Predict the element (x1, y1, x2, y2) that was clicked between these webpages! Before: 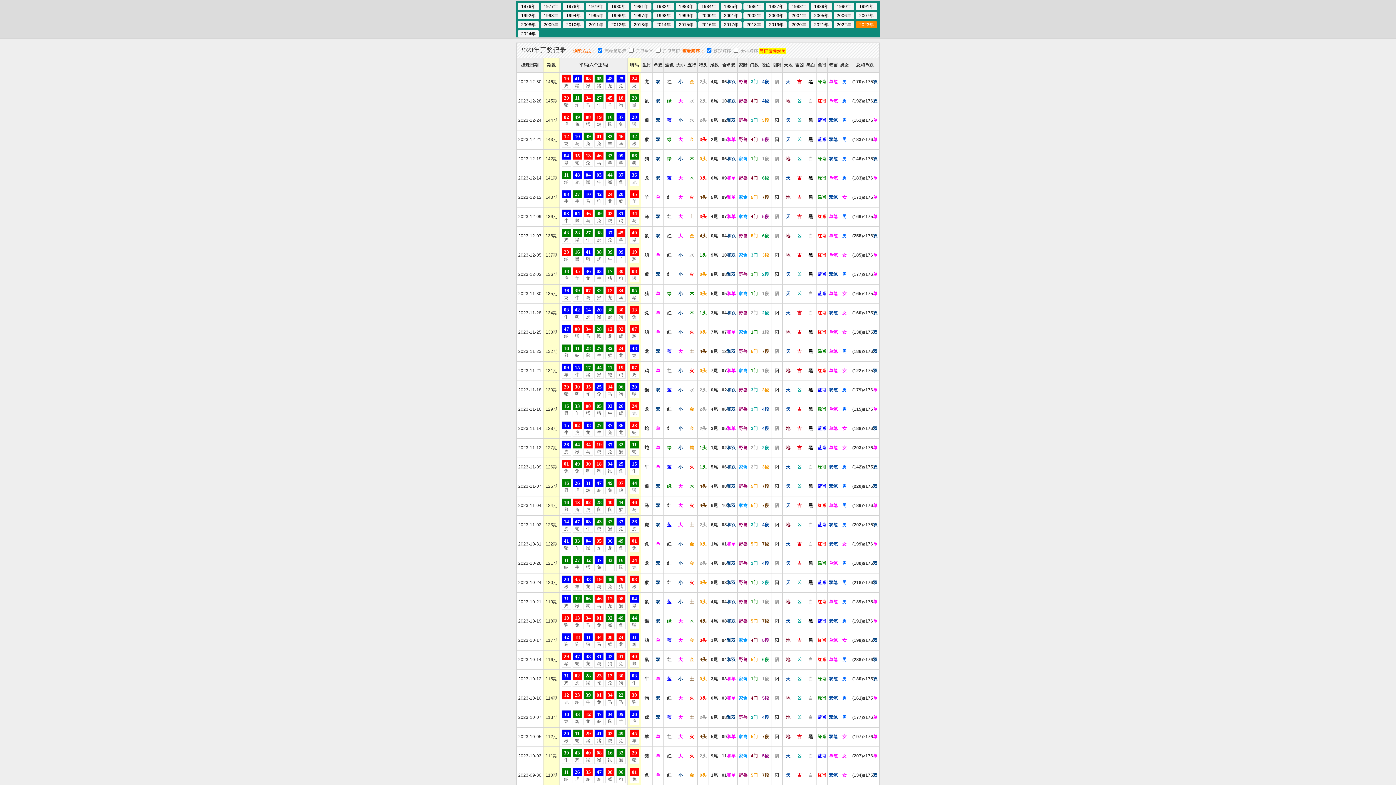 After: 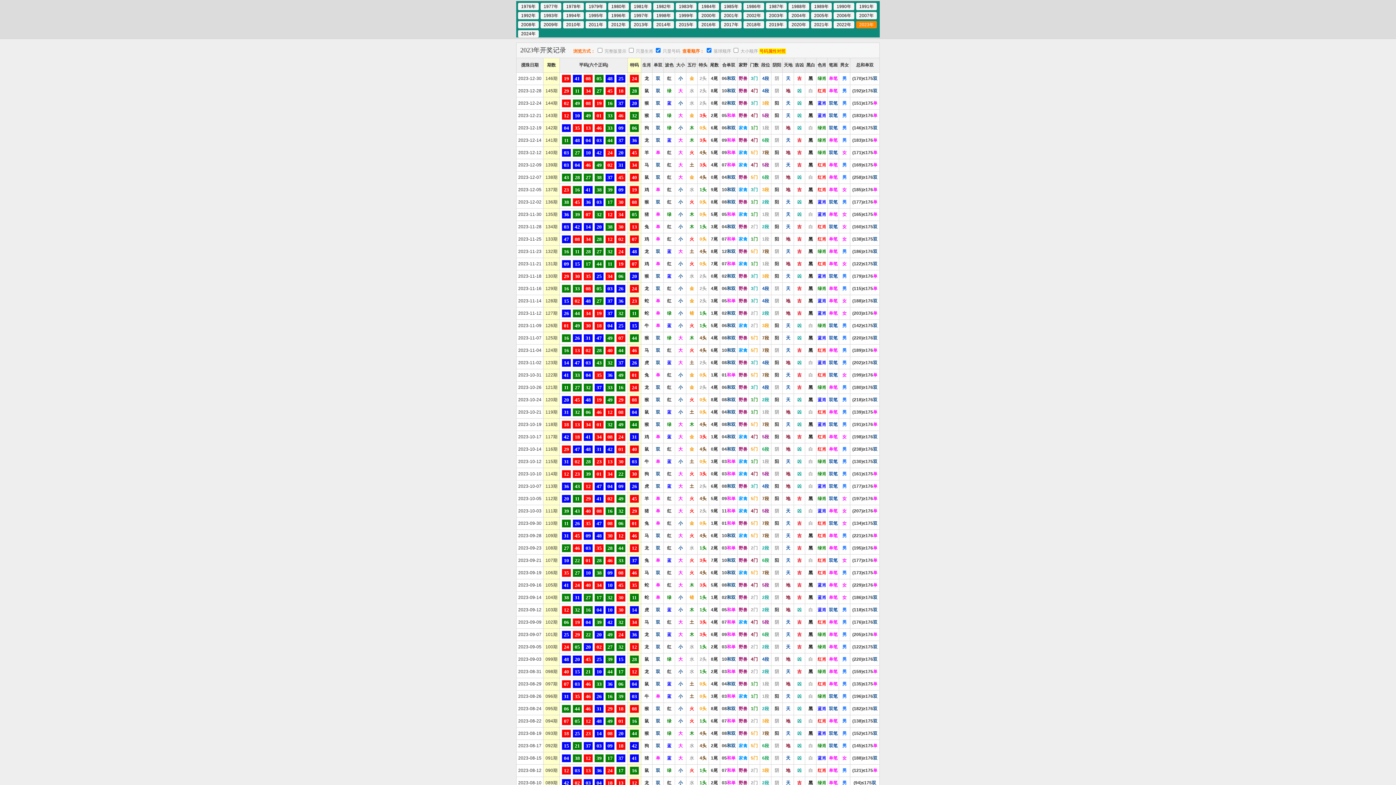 Action: bbox: (662, 48, 680, 53) label: 只显号码